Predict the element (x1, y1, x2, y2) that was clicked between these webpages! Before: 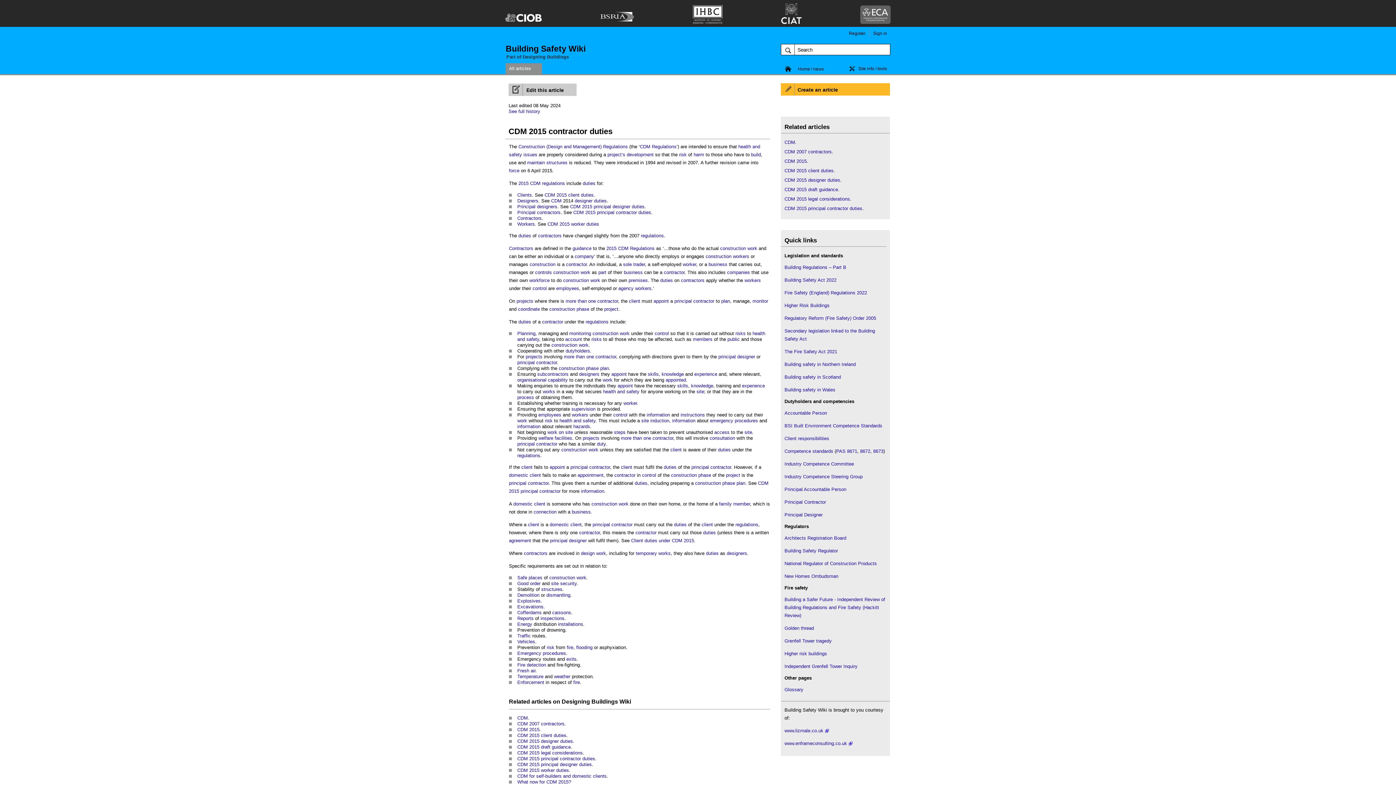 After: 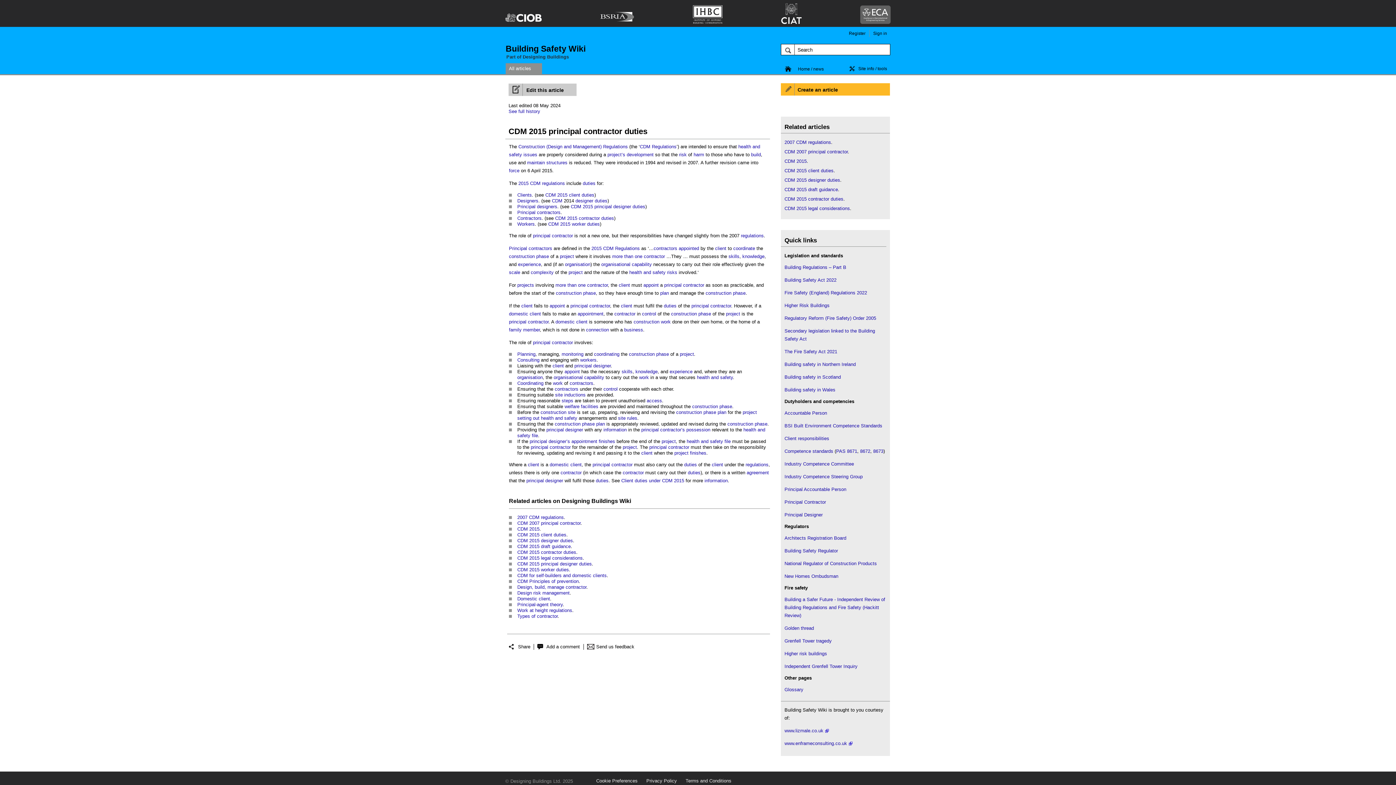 Action: label: CDM 2015 principal contractor duties bbox: (517, 756, 595, 761)